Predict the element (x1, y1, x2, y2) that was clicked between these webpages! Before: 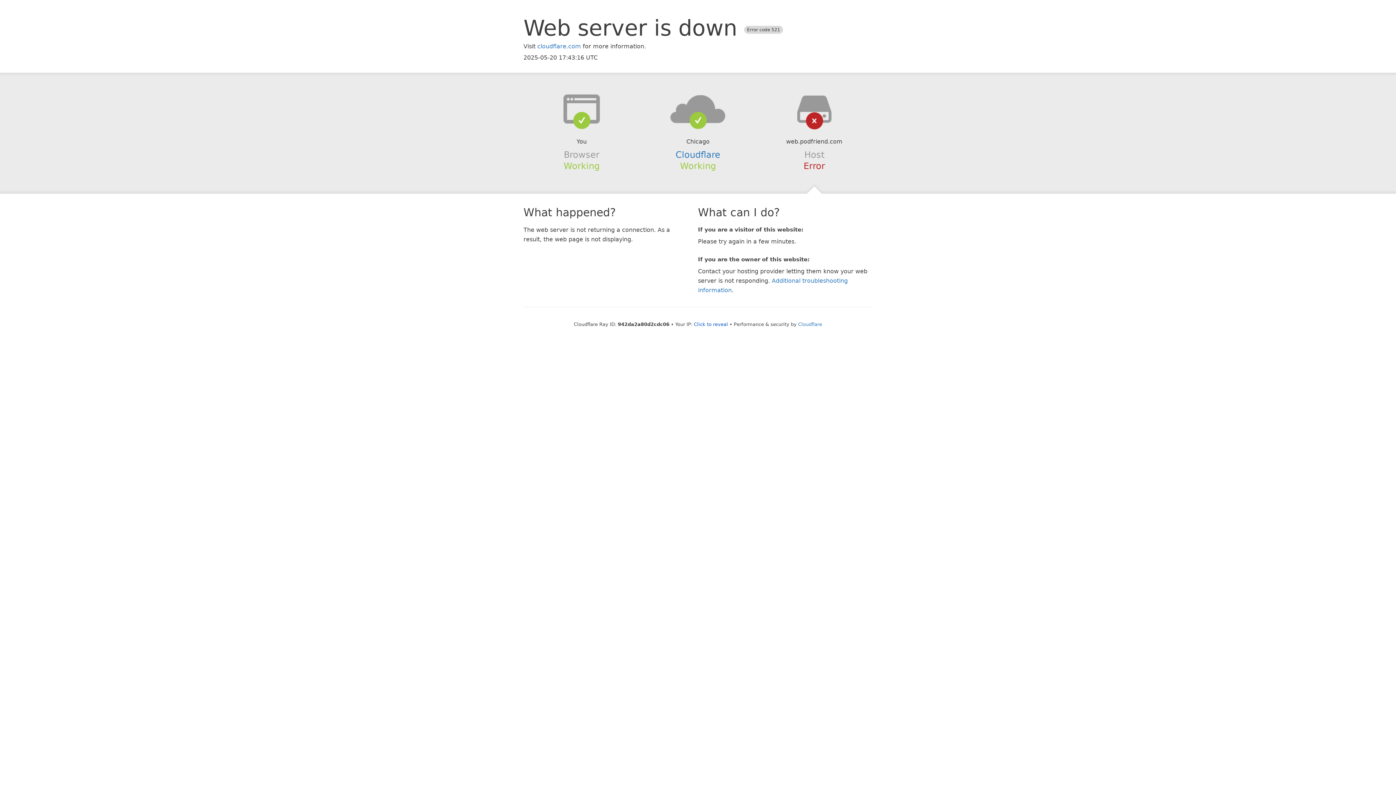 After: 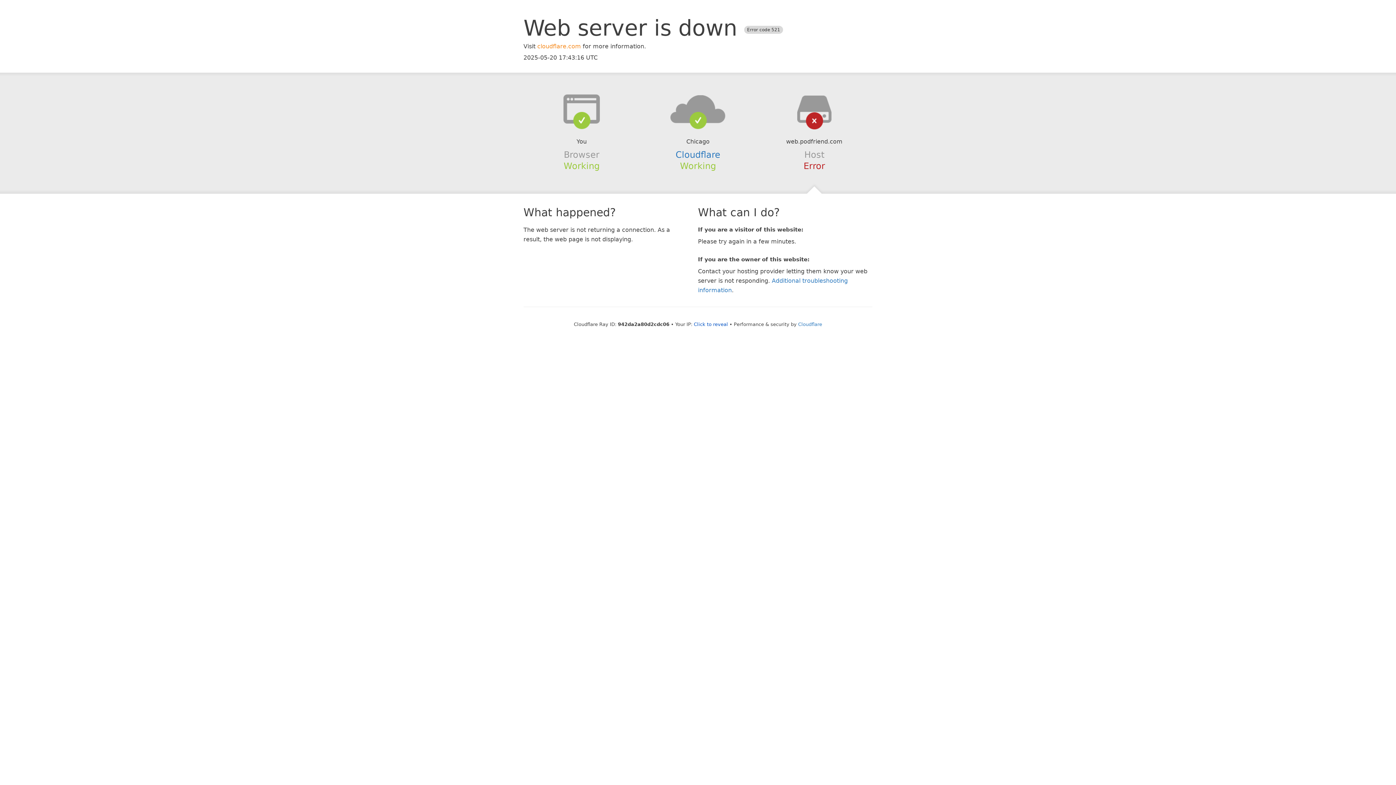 Action: label: cloudflare.com bbox: (537, 42, 581, 49)